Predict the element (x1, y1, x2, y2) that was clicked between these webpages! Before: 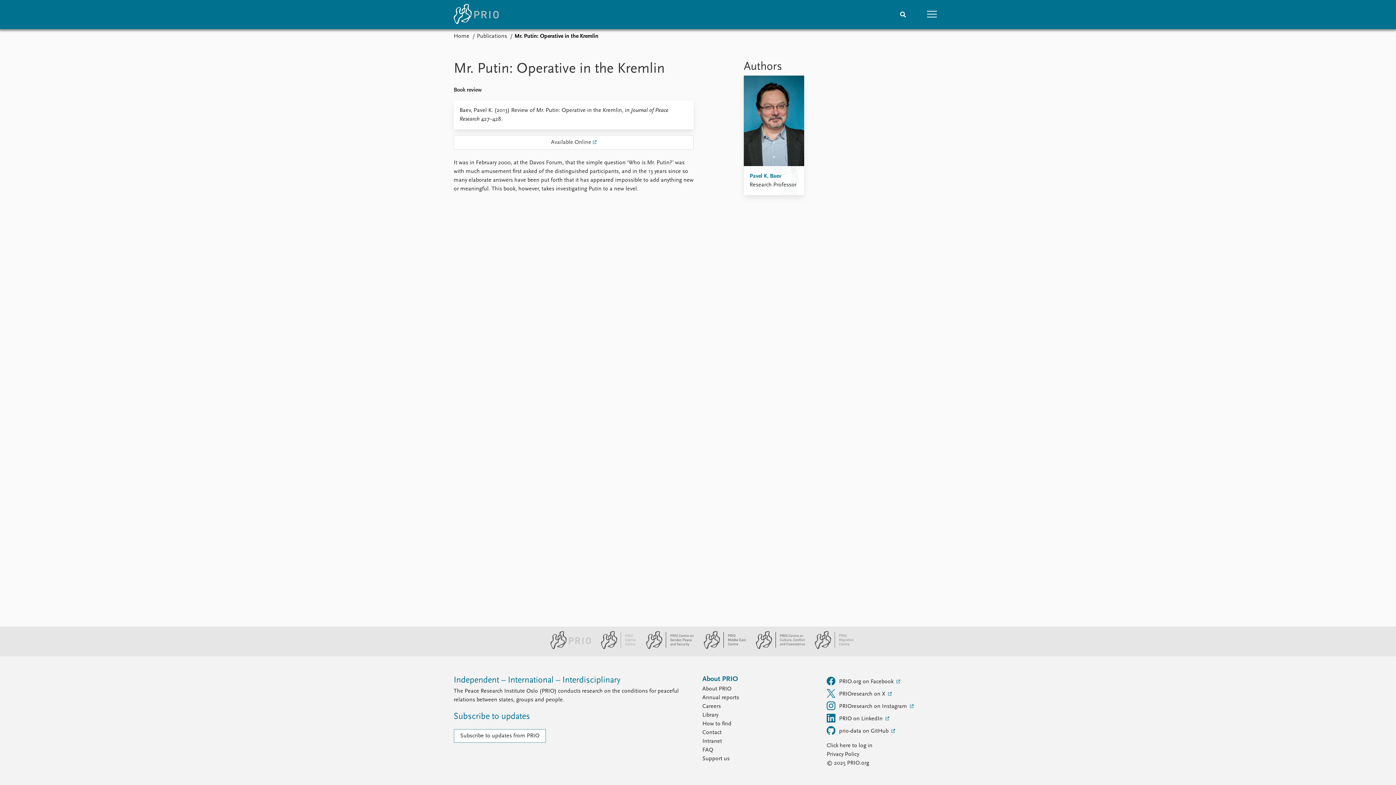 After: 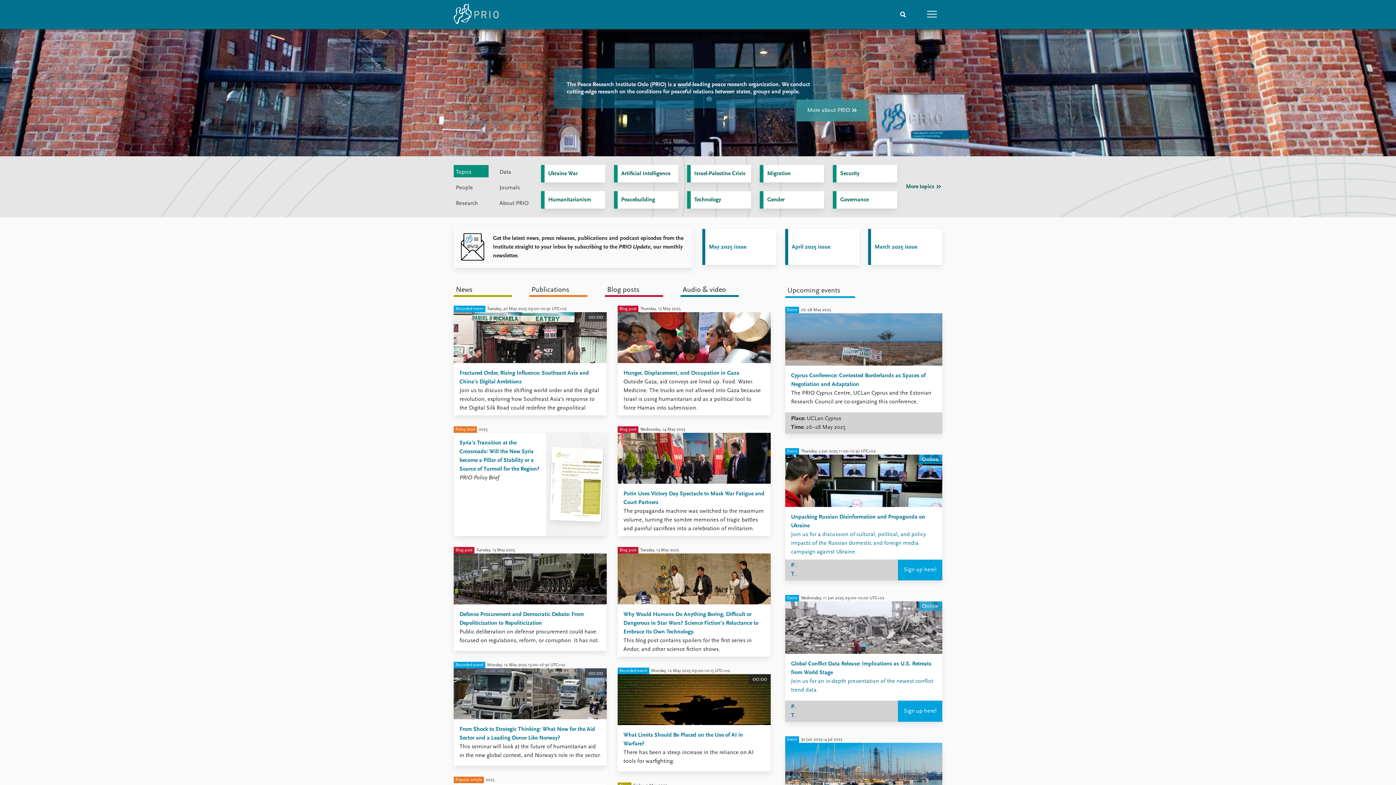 Action: label: PRIO website bbox: (542, 645, 592, 650)